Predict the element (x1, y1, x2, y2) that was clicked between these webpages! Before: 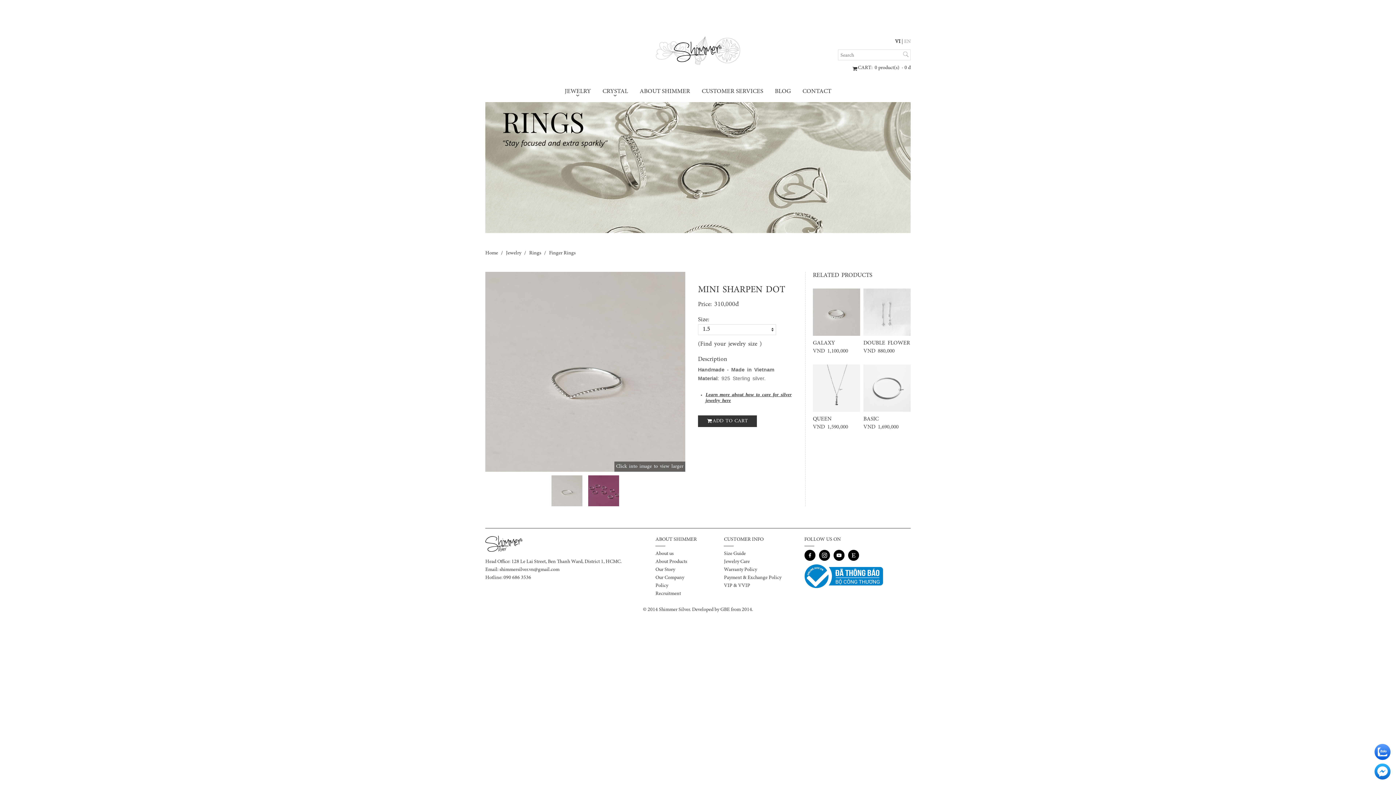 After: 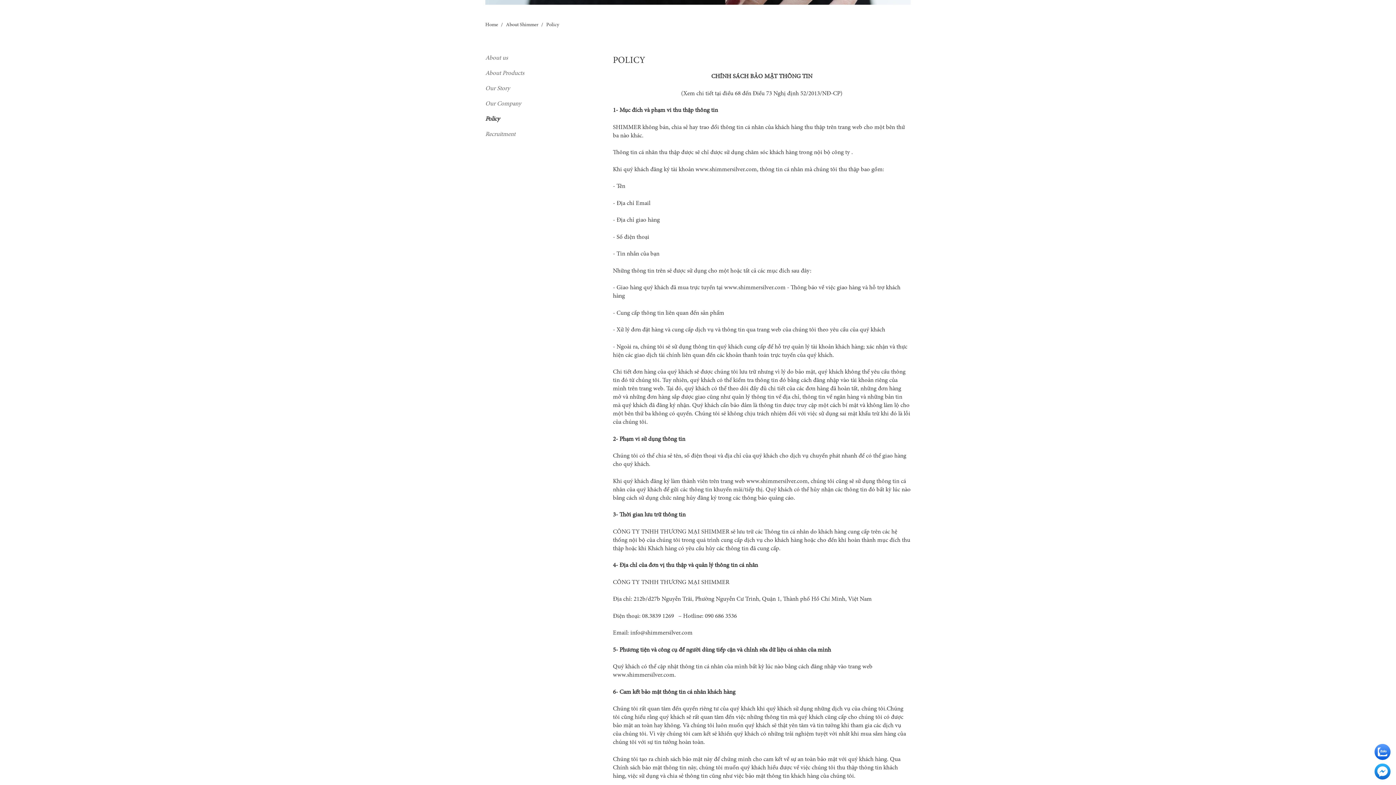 Action: label: Policy bbox: (655, 583, 668, 588)